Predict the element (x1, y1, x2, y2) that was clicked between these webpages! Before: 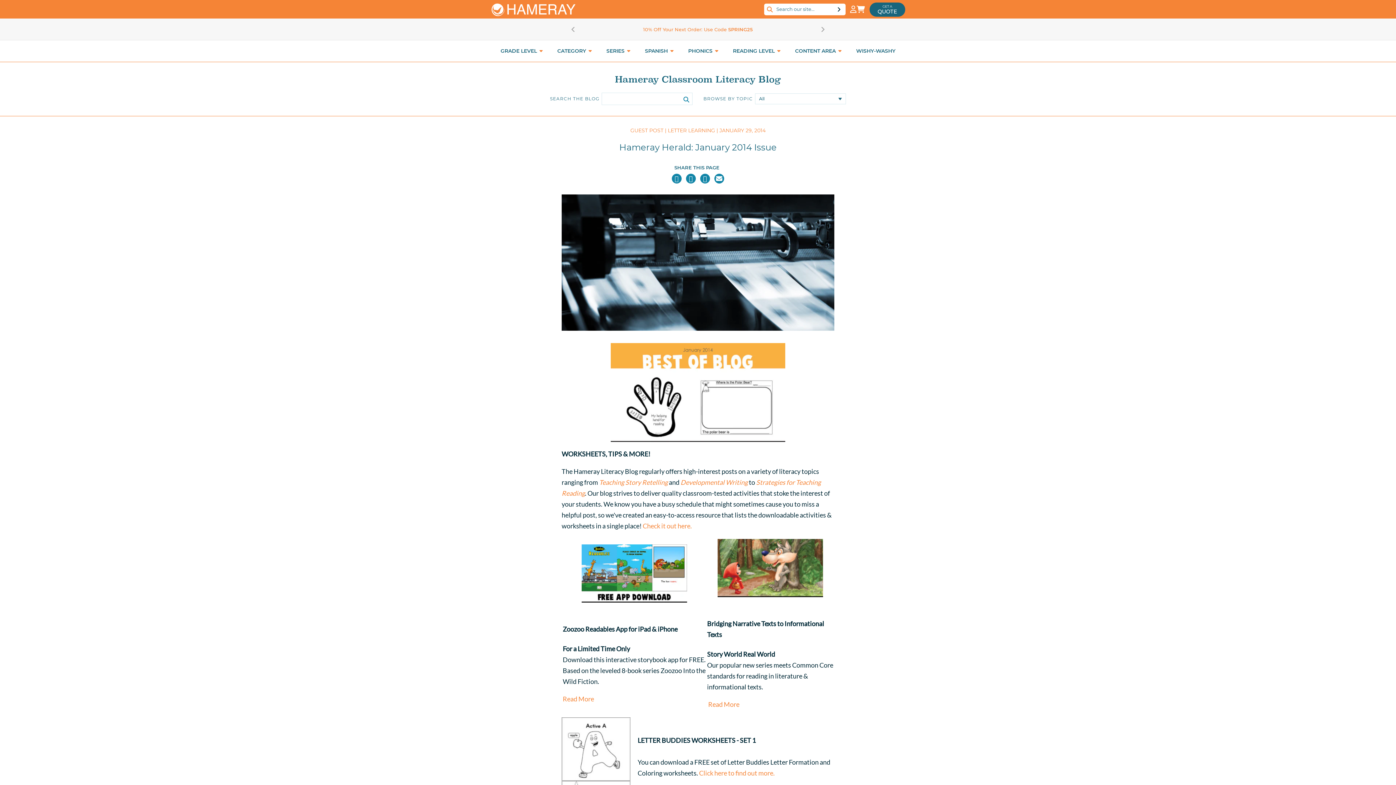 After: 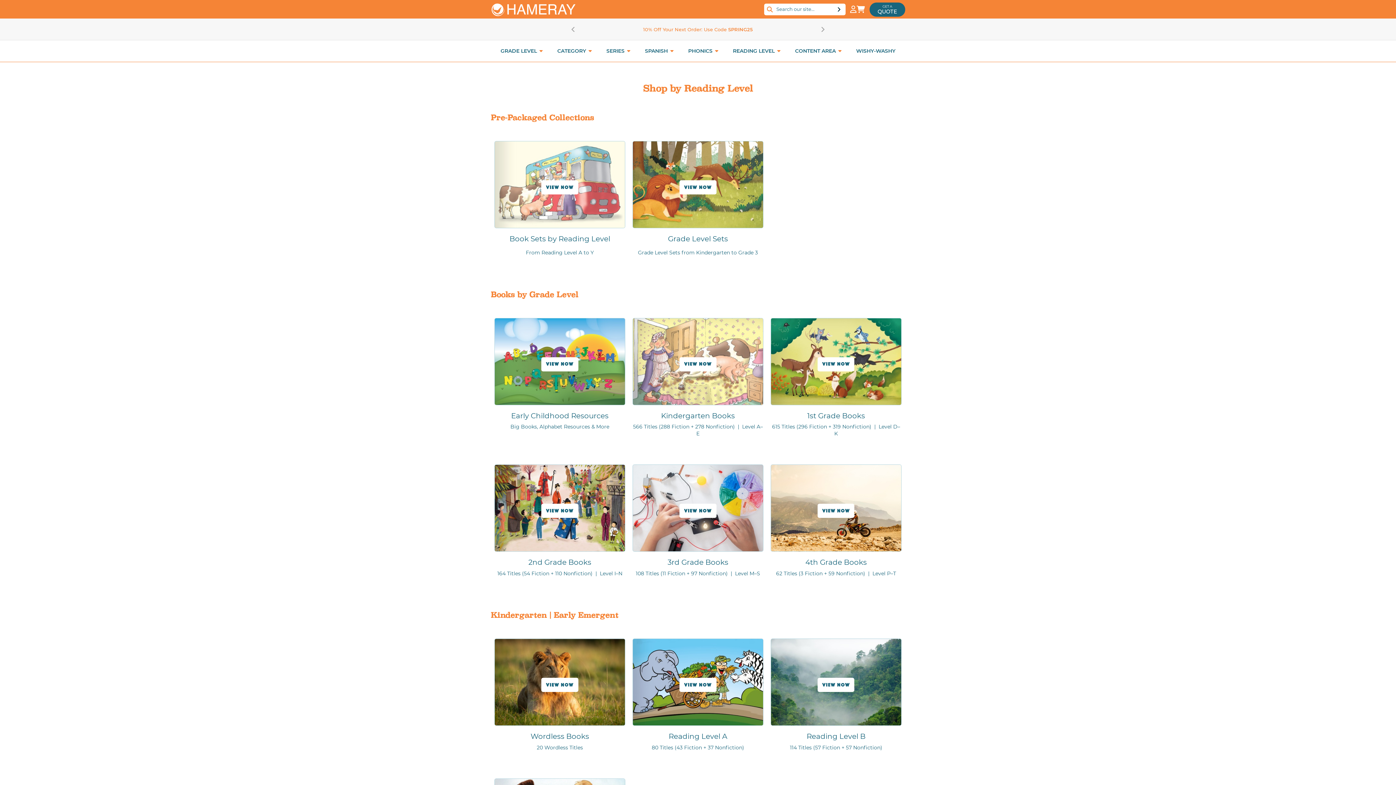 Action: bbox: (725, 47, 788, 54) label: READING LEVEL 